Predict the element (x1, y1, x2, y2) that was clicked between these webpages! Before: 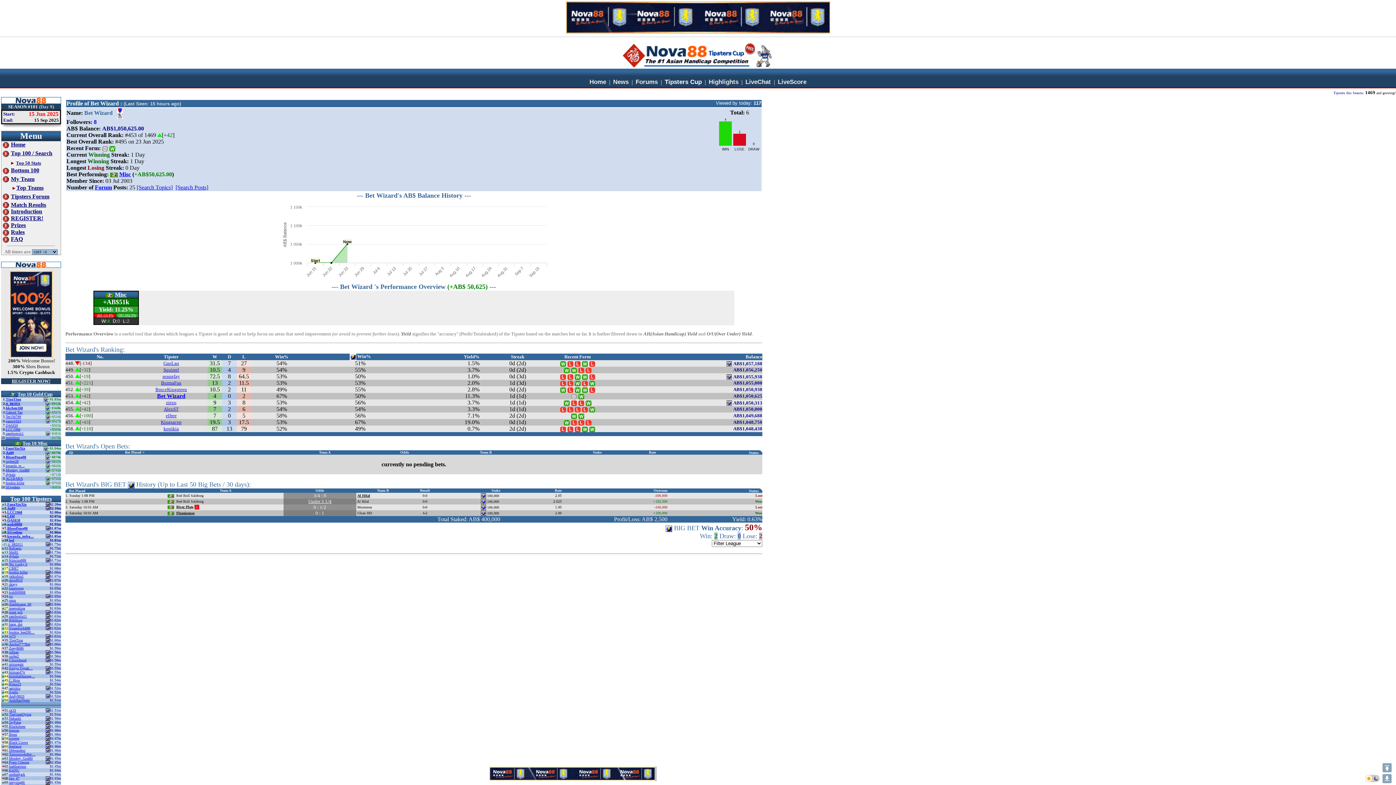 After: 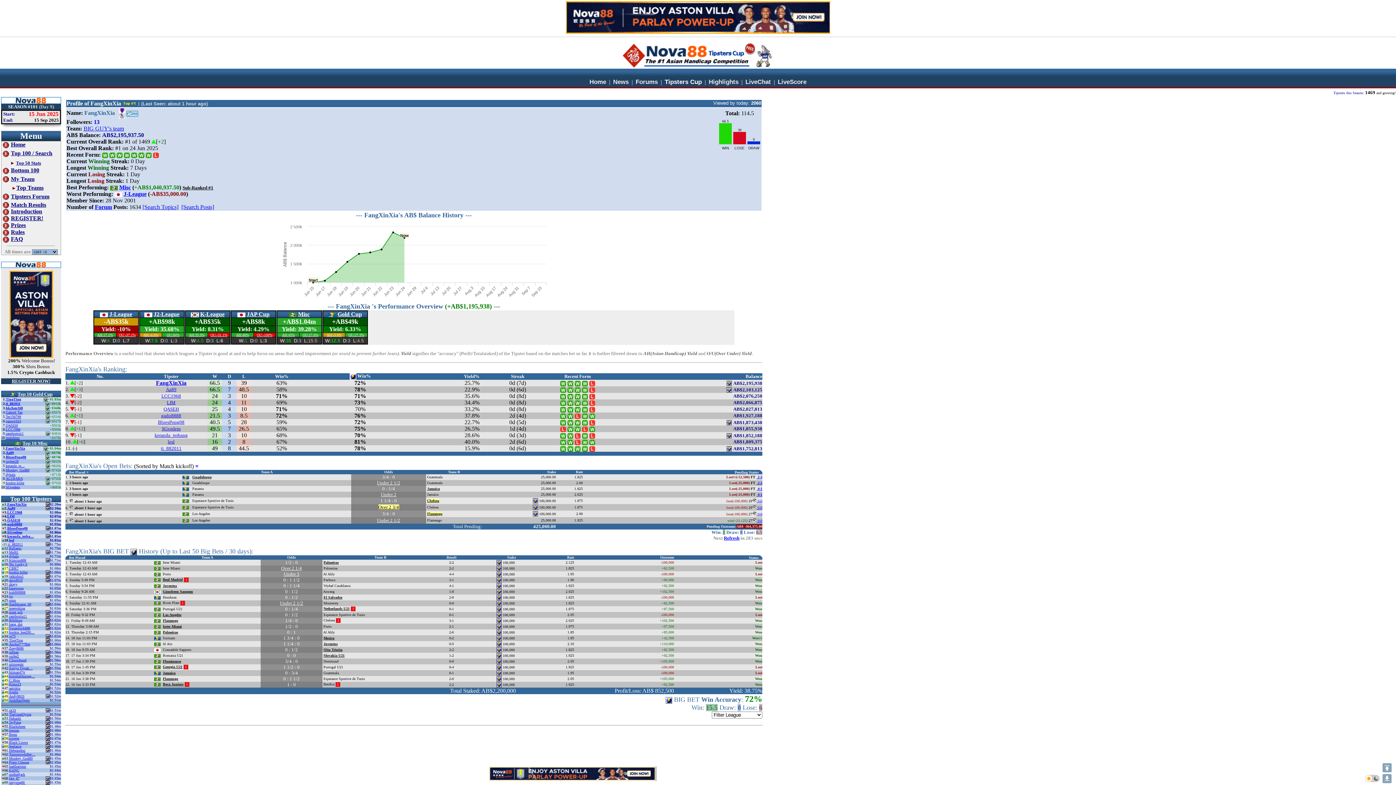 Action: bbox: (7, 502, 26, 506) label: FangXinXia